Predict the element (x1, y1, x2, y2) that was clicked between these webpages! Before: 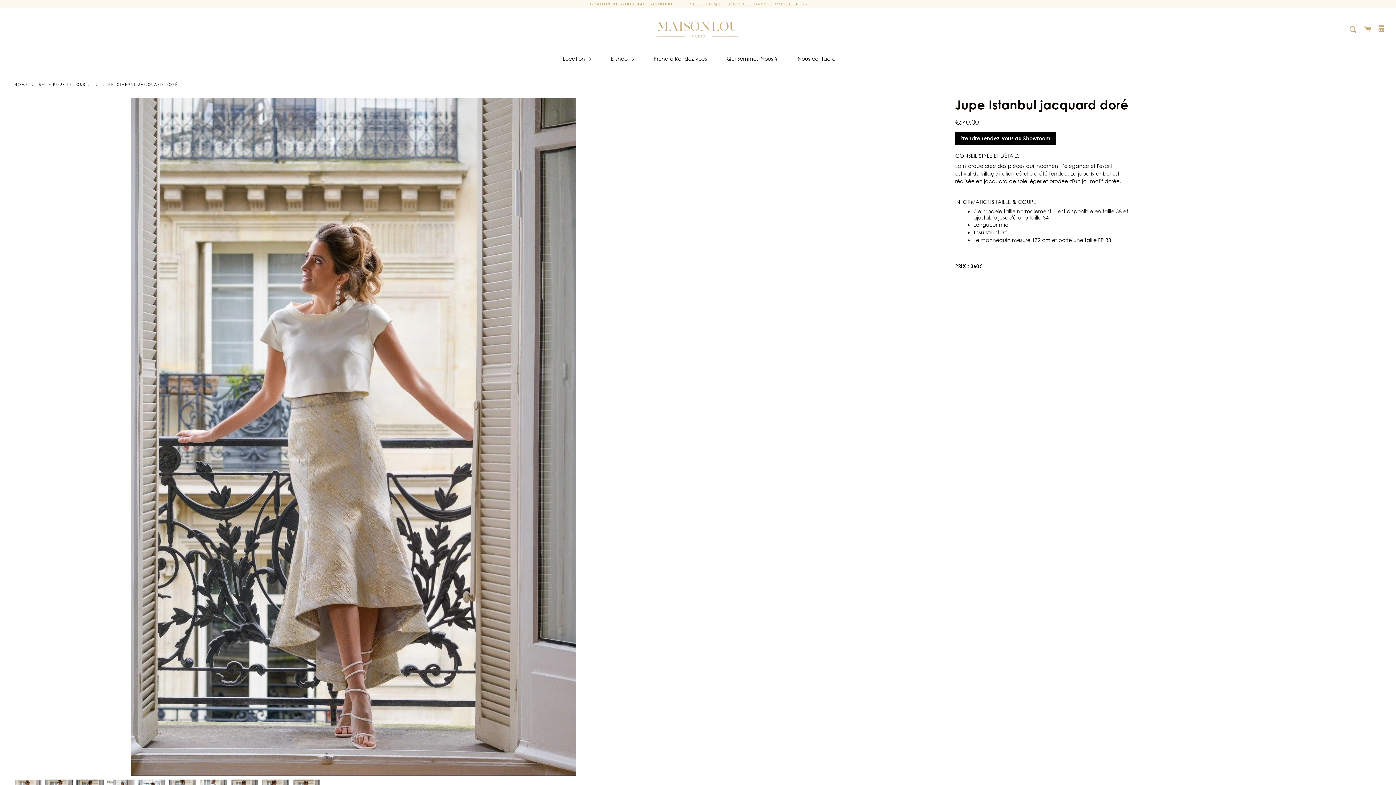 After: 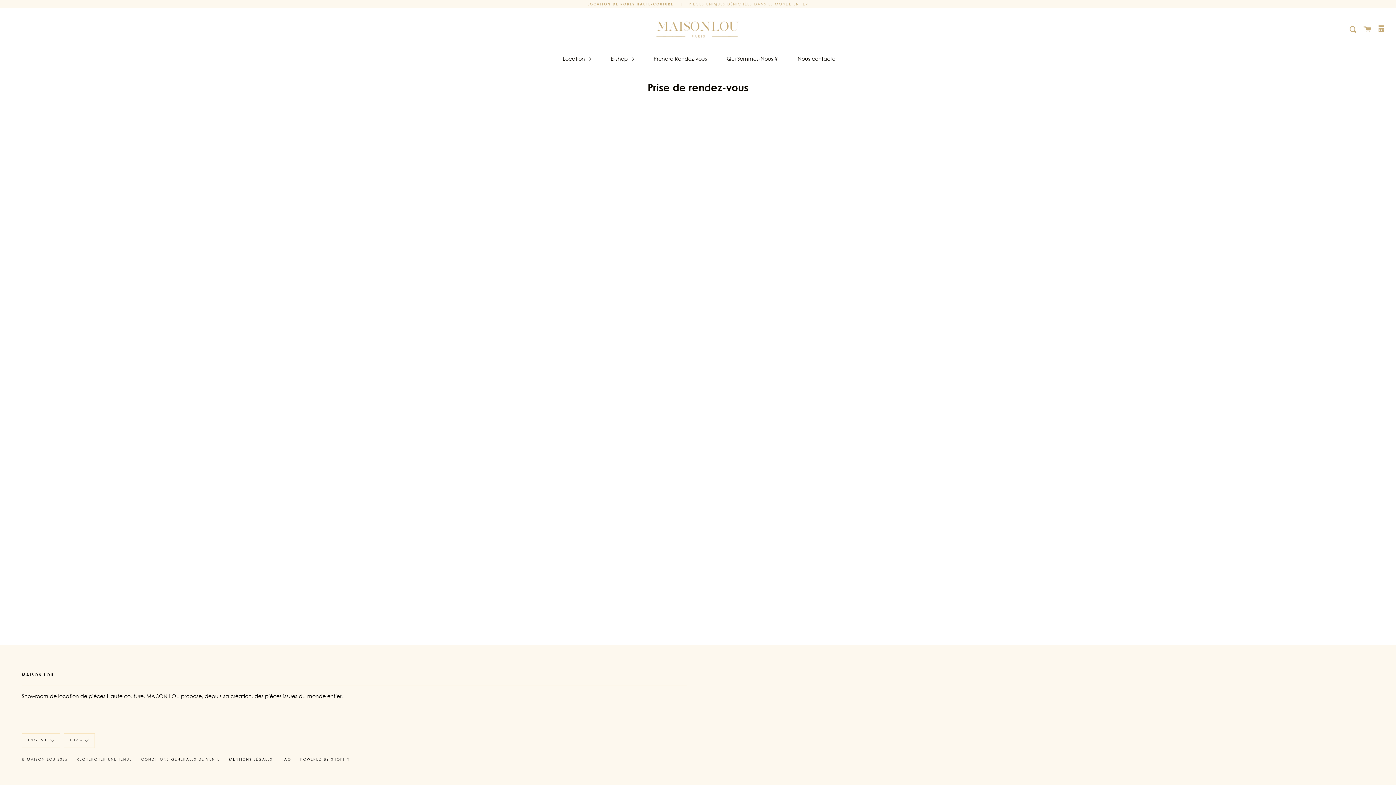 Action: bbox: (955, 131, 1055, 144) label: Prendre rendez-vous au Showroom